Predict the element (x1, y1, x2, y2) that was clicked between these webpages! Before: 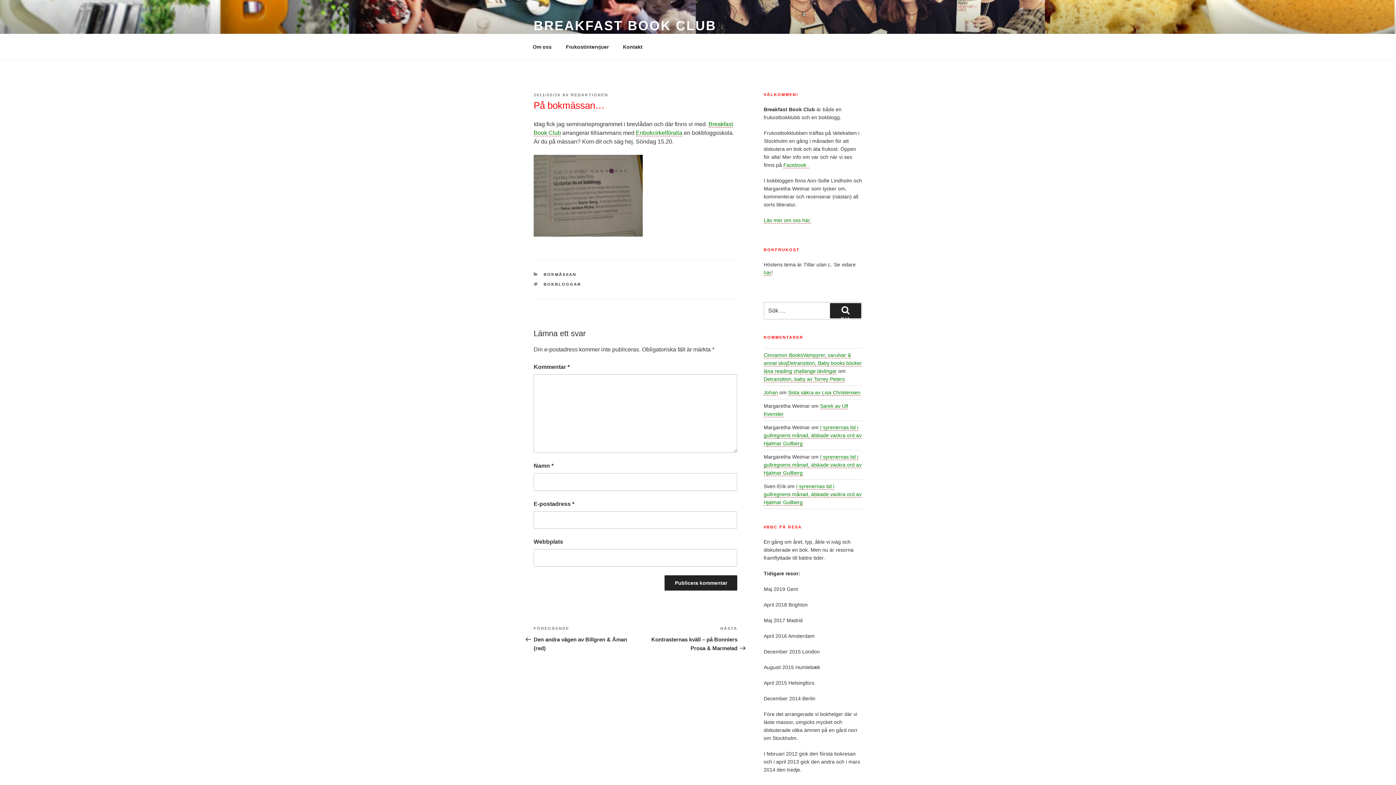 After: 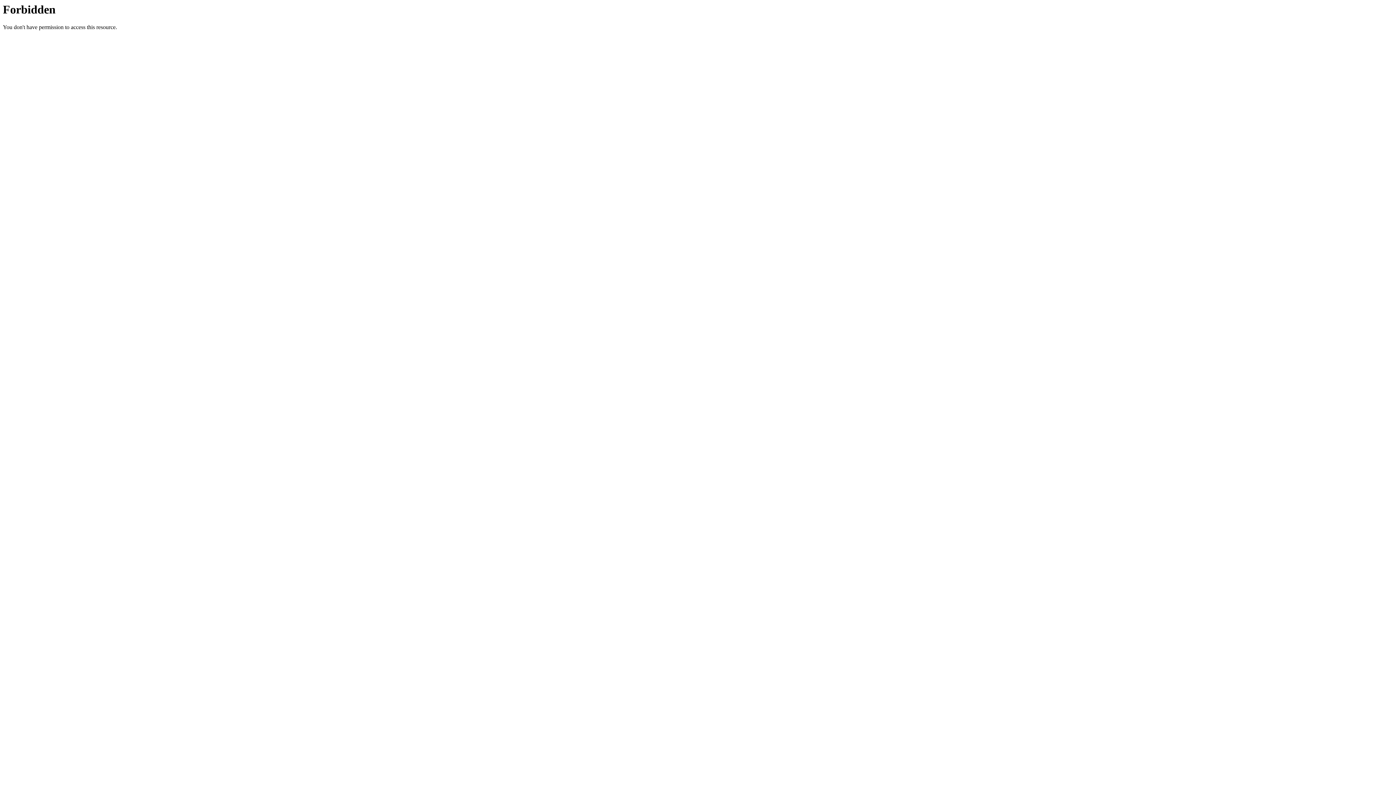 Action: label: Johan bbox: (763, 389, 778, 396)